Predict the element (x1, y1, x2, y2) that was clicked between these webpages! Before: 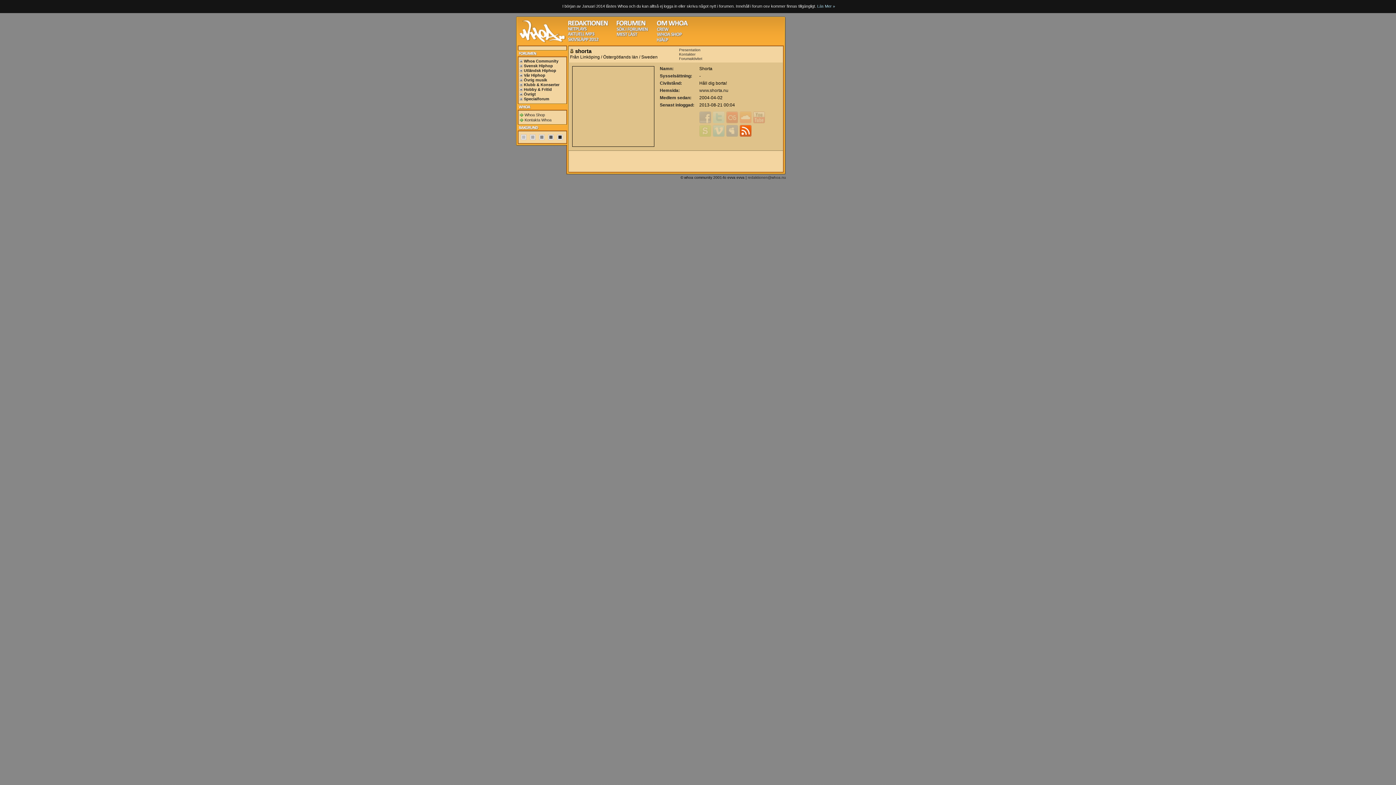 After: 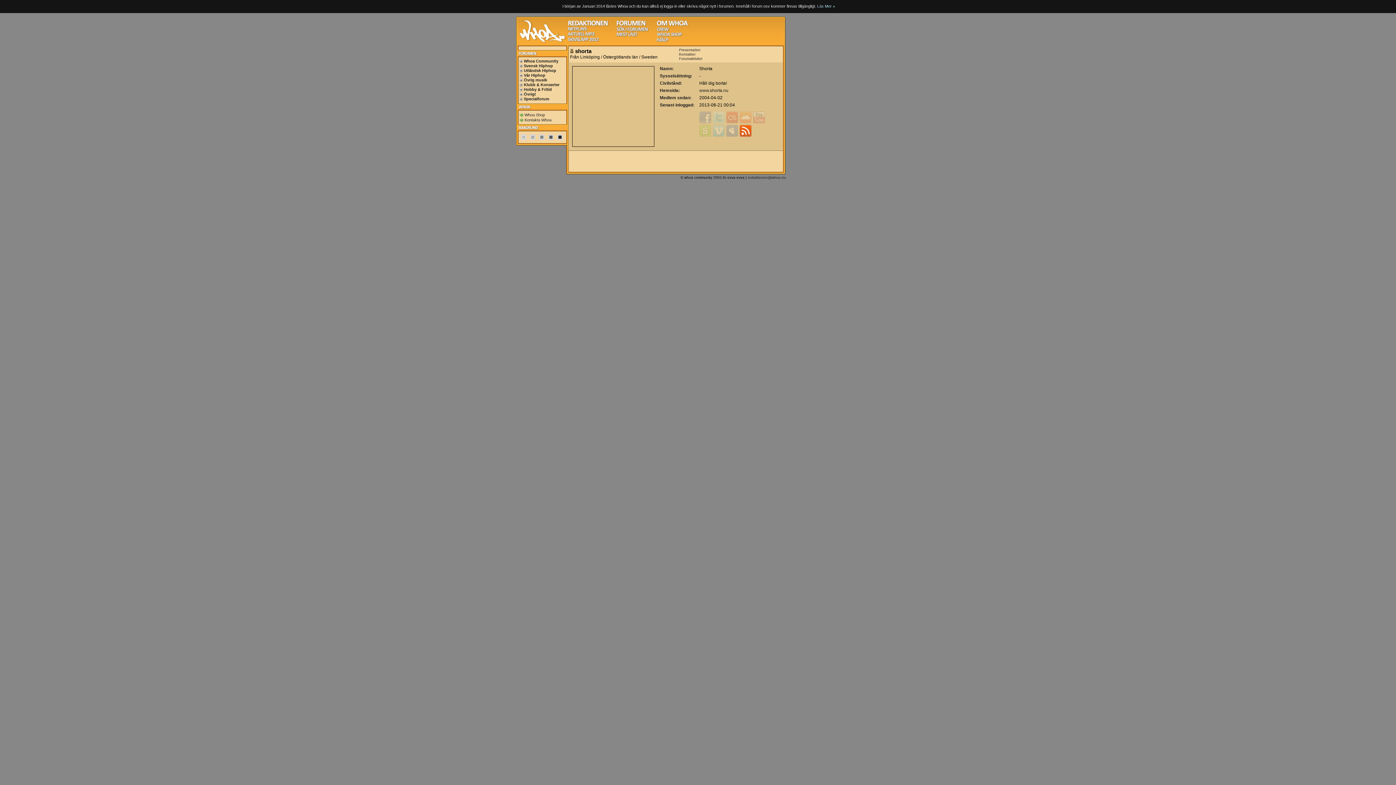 Action: bbox: (726, 111, 738, 123) label:  